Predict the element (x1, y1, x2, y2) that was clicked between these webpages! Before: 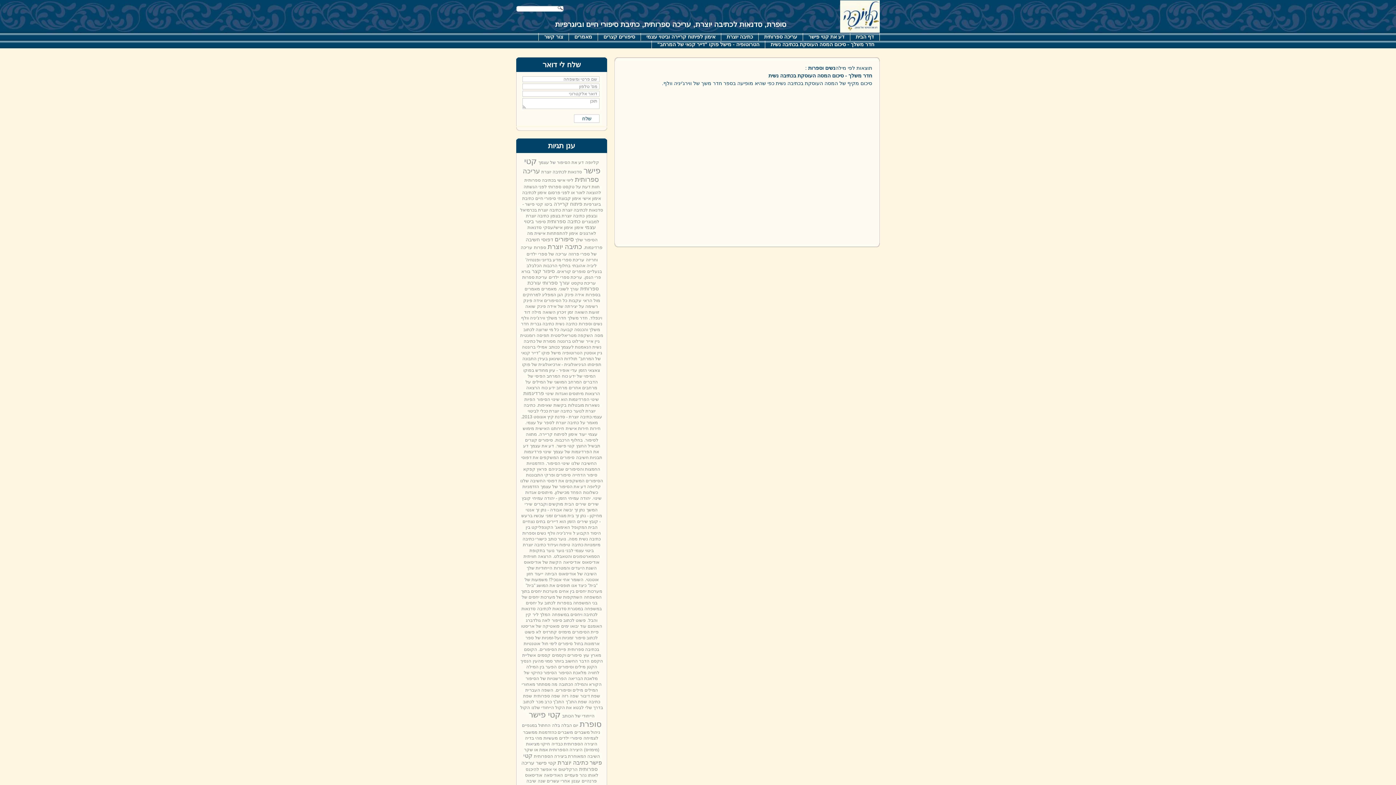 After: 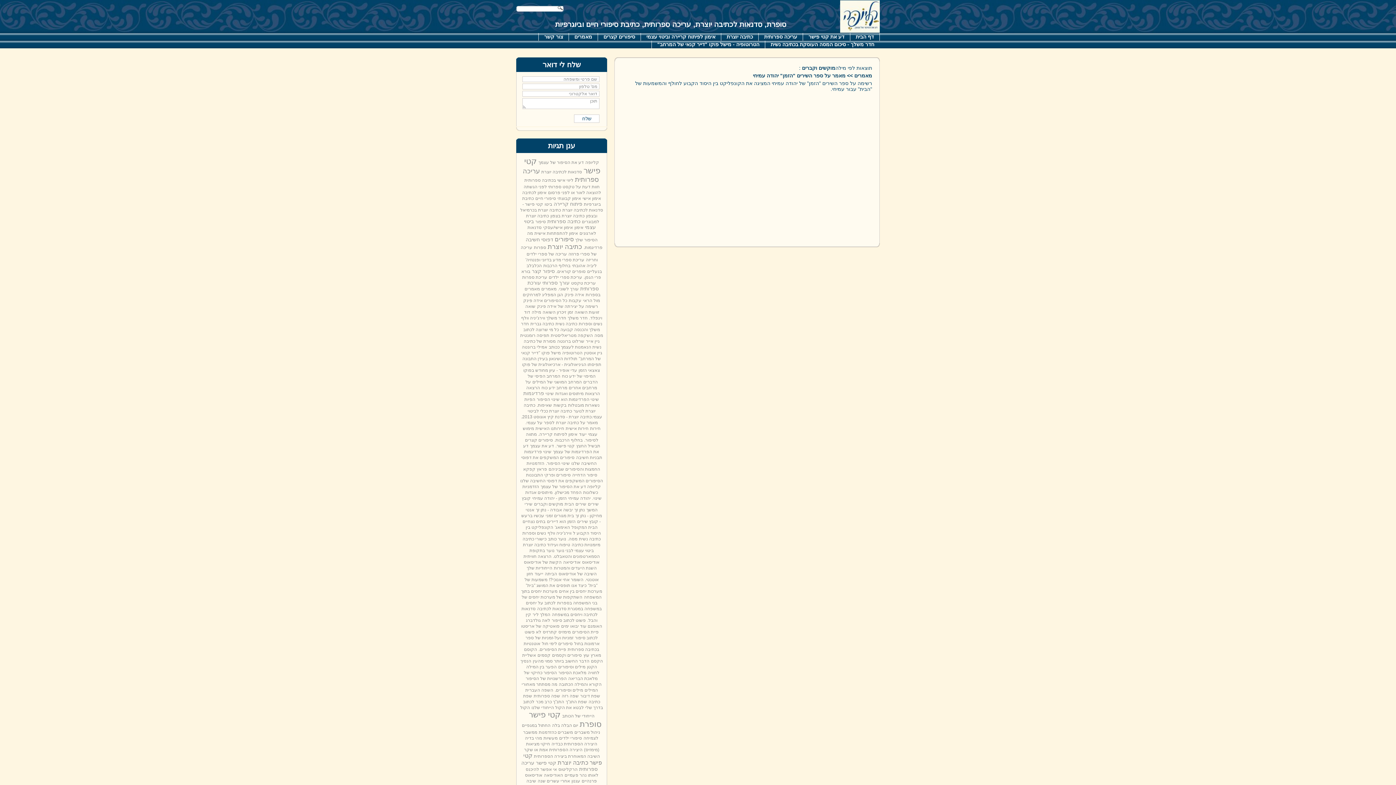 Action: label: מוקשים וקברים bbox: (534, 501, 563, 506)